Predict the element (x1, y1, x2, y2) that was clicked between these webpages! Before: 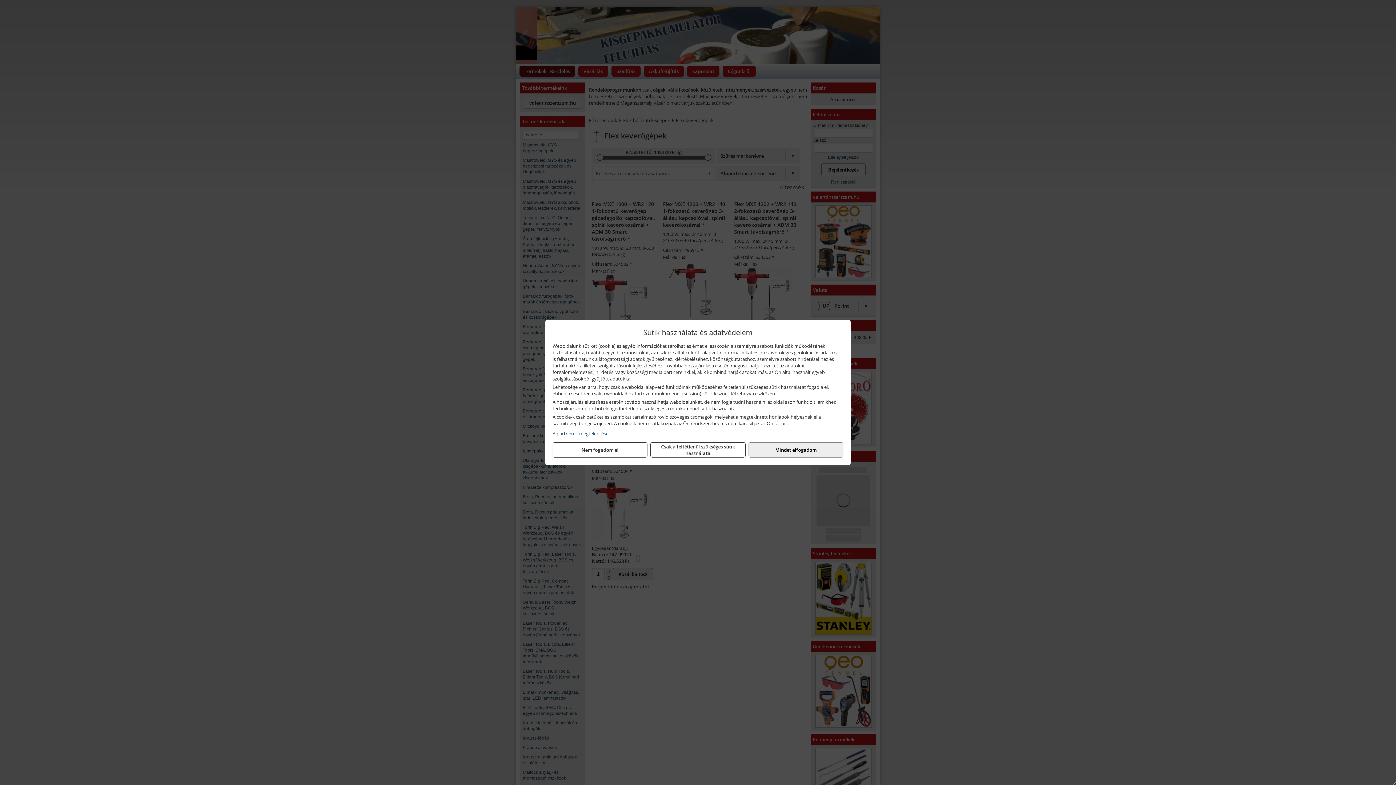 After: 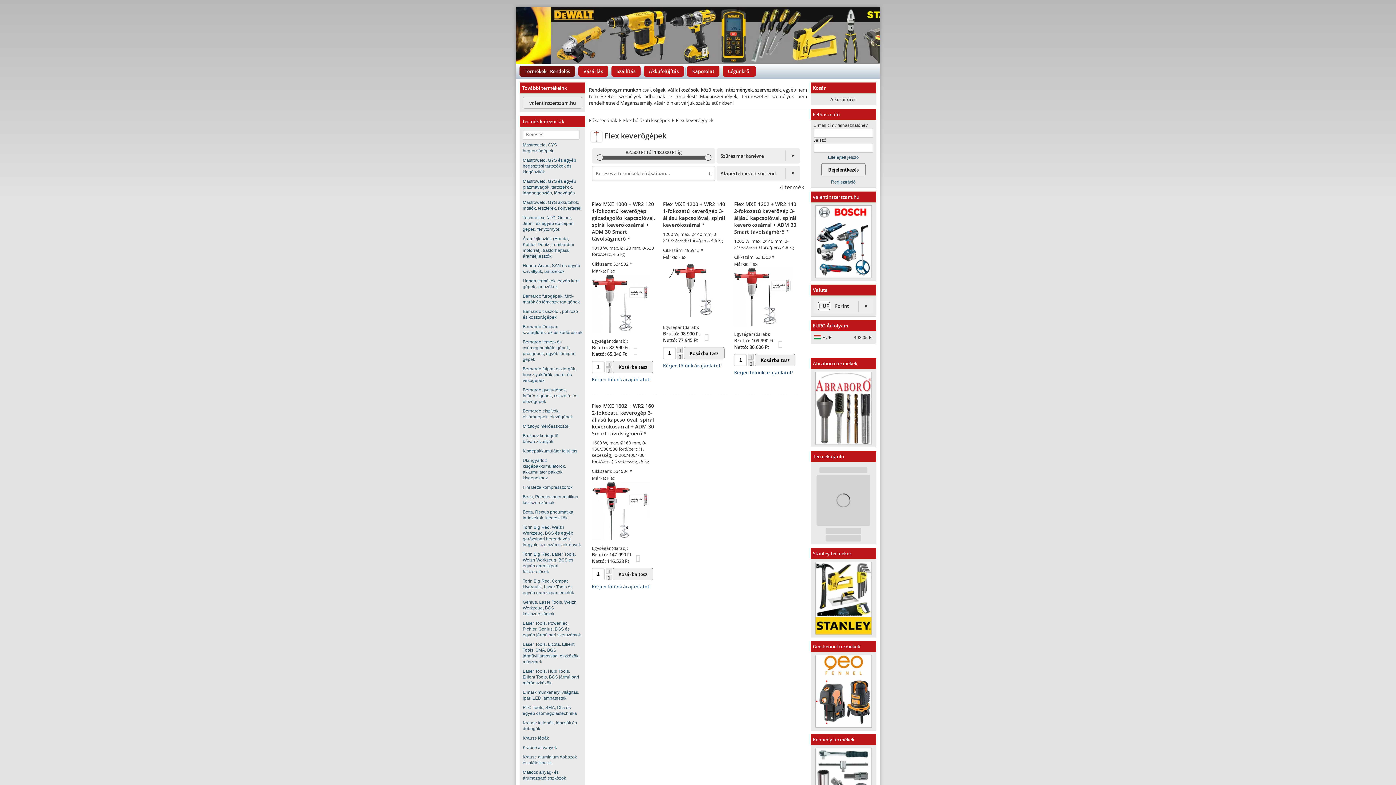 Action: label: Csak a feltétlenül szükséges sütik használata bbox: (650, 442, 745, 457)